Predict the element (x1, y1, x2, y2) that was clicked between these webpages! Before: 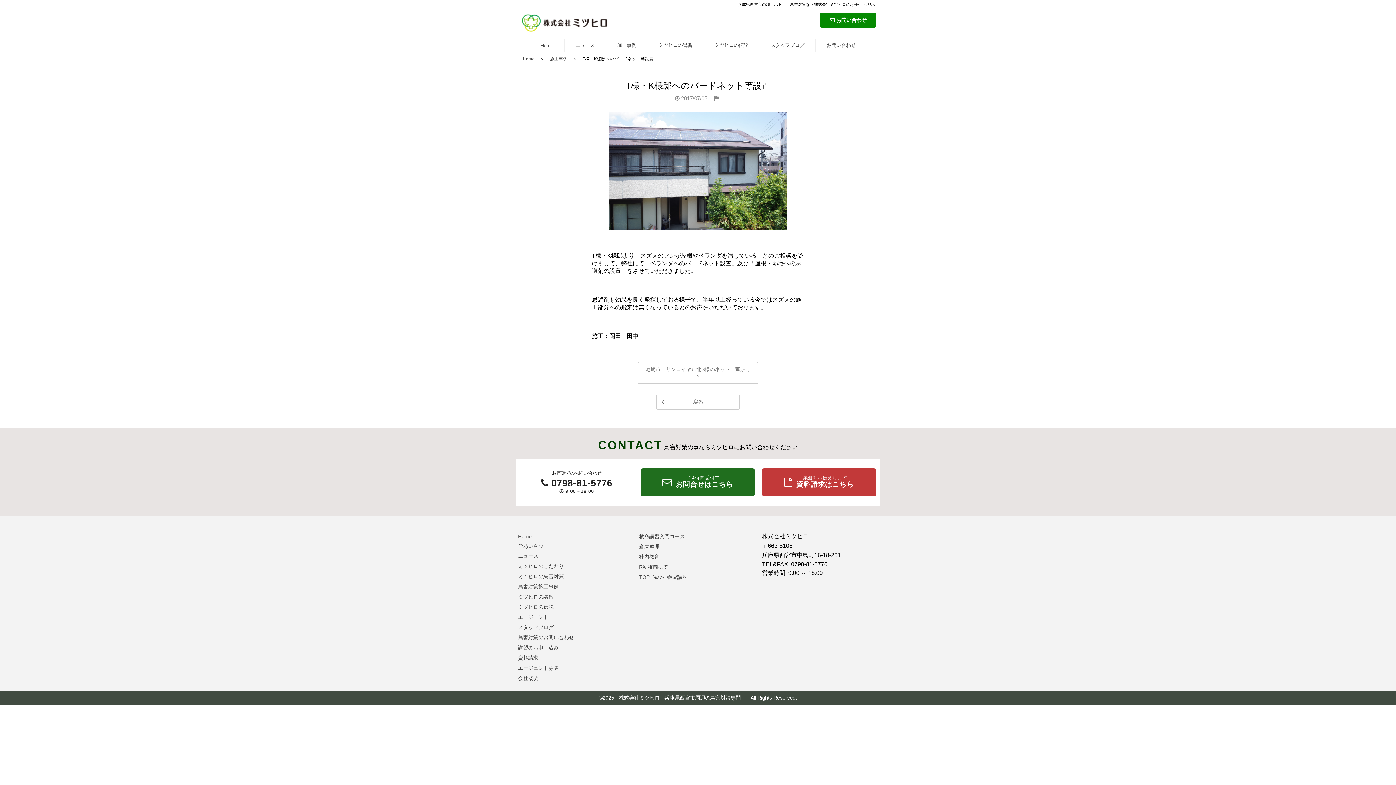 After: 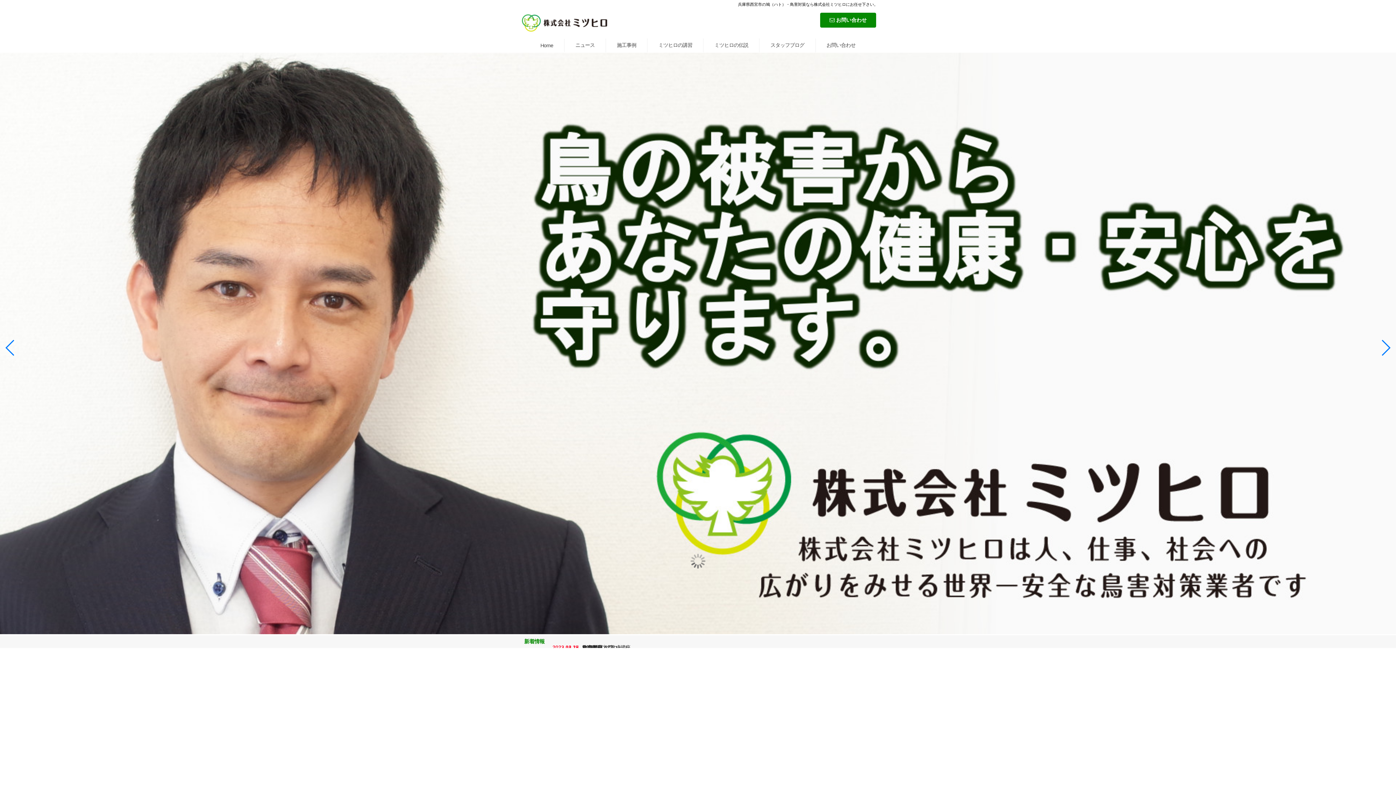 Action: bbox: (516, 532, 533, 541) label: Home